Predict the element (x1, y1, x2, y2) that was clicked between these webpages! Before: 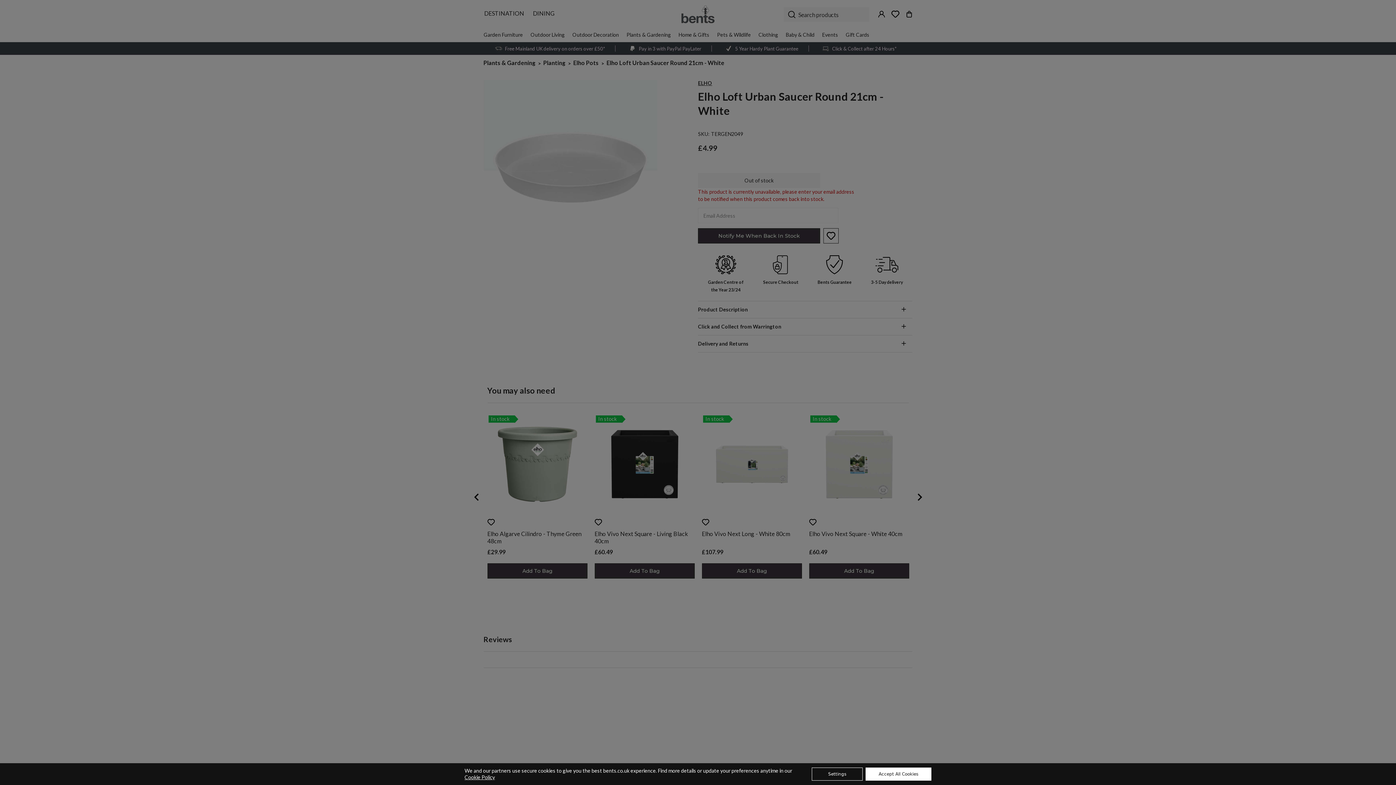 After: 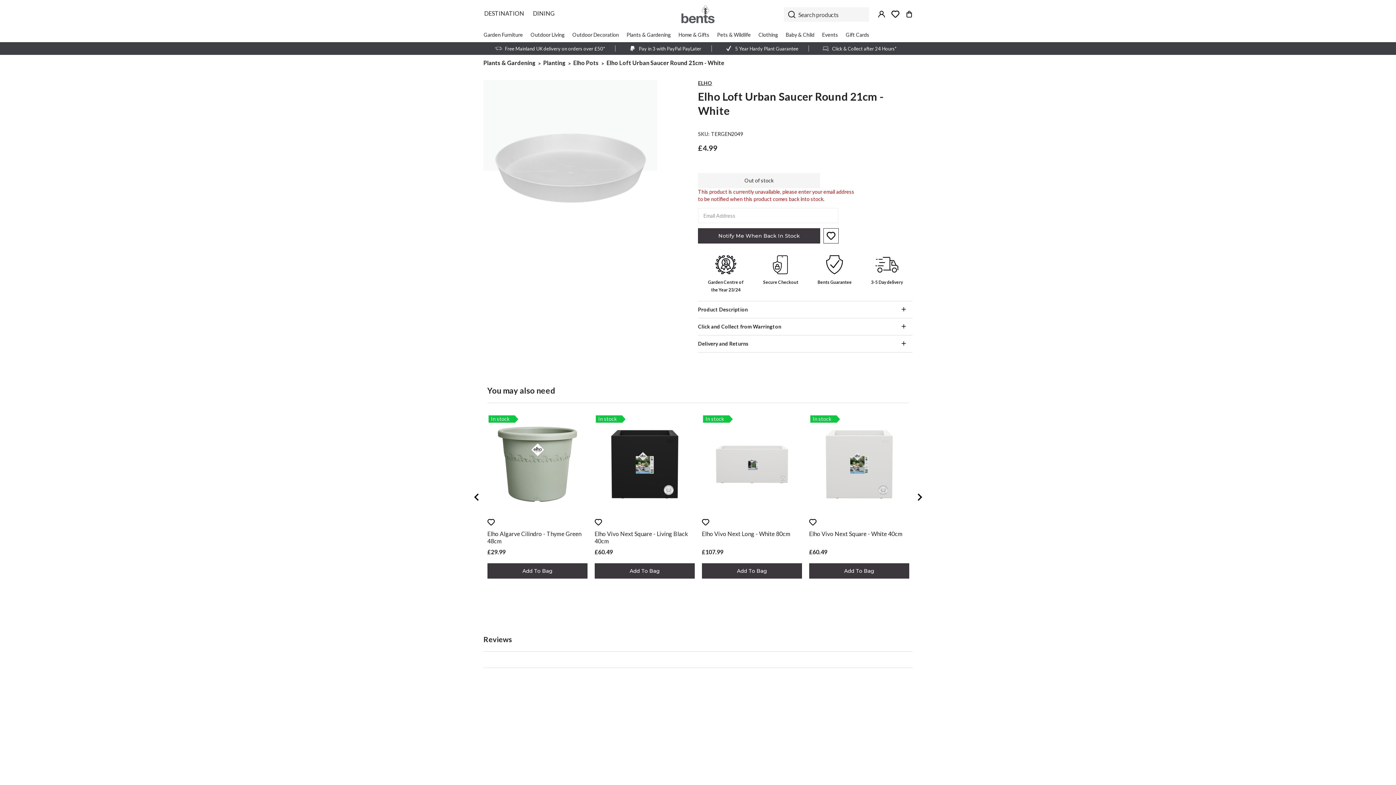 Action: bbox: (865, 768, 931, 781) label: Accept All Cookies